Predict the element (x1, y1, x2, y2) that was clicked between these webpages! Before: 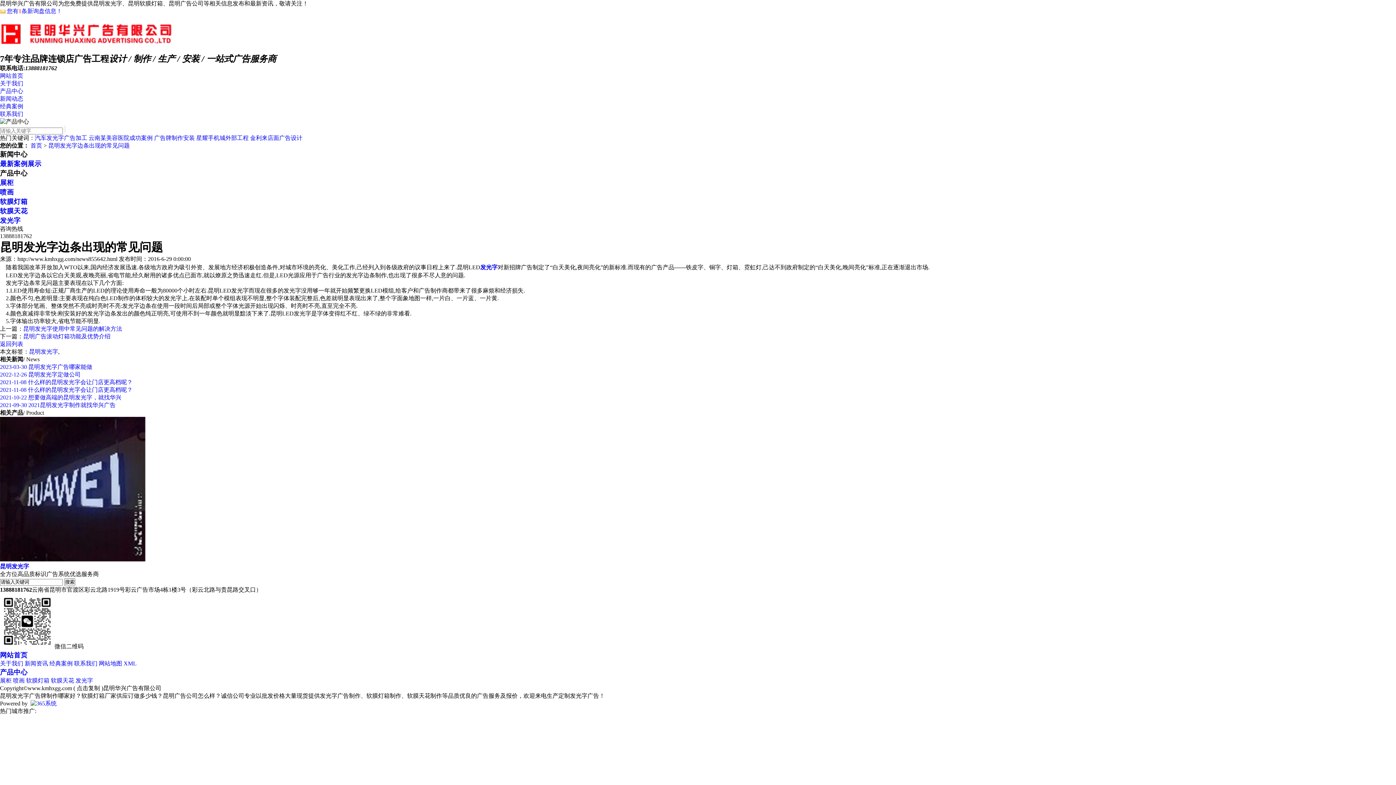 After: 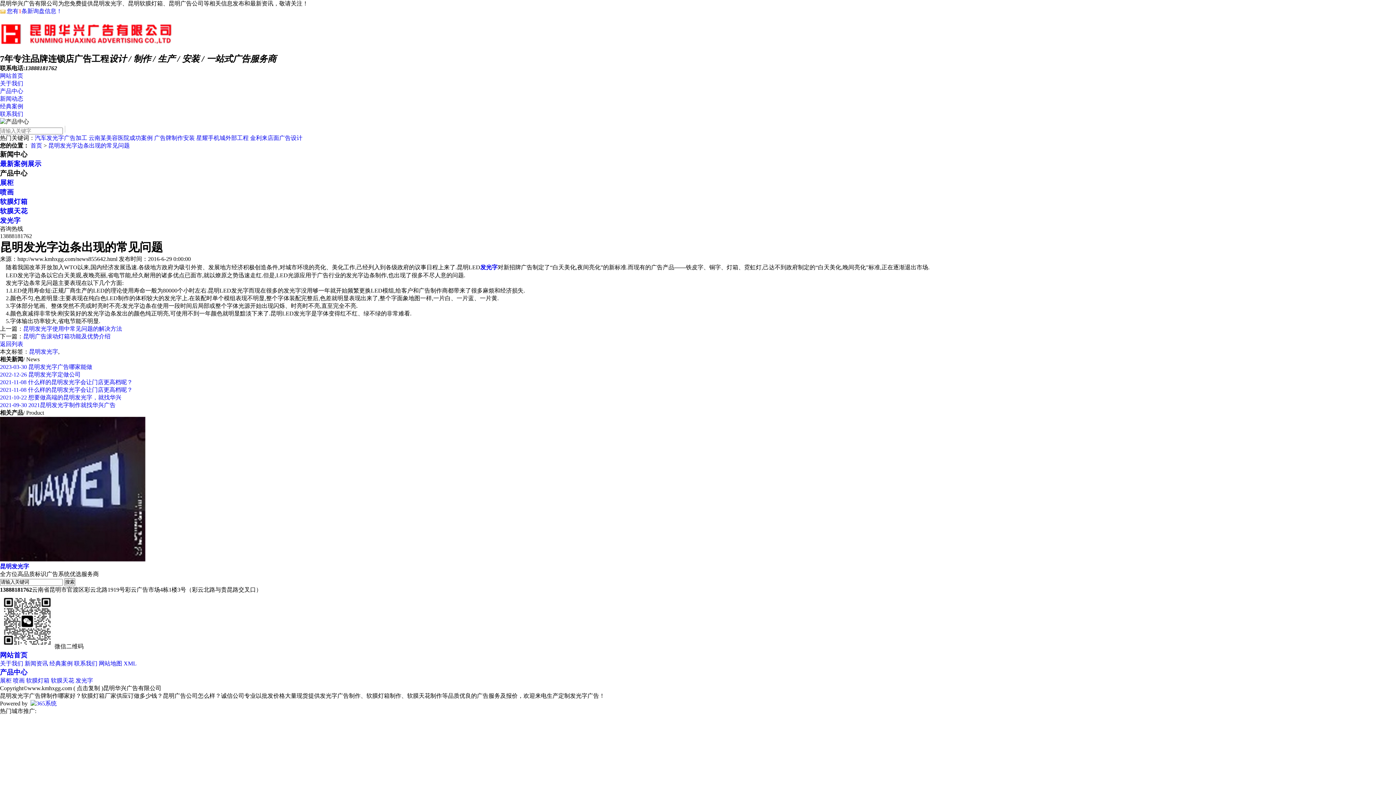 Action: label: 您有1条新询盘信息！ bbox: (0, 8, 62, 14)